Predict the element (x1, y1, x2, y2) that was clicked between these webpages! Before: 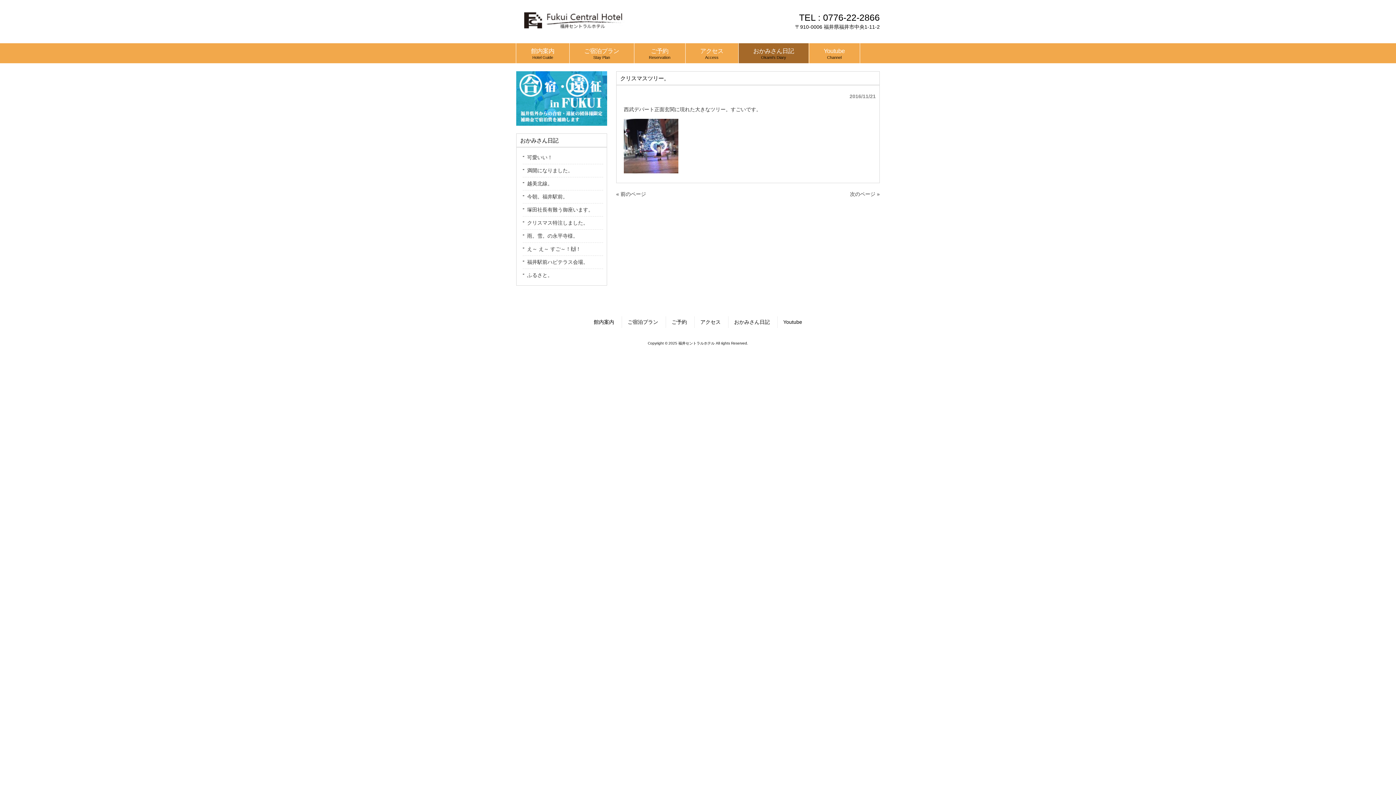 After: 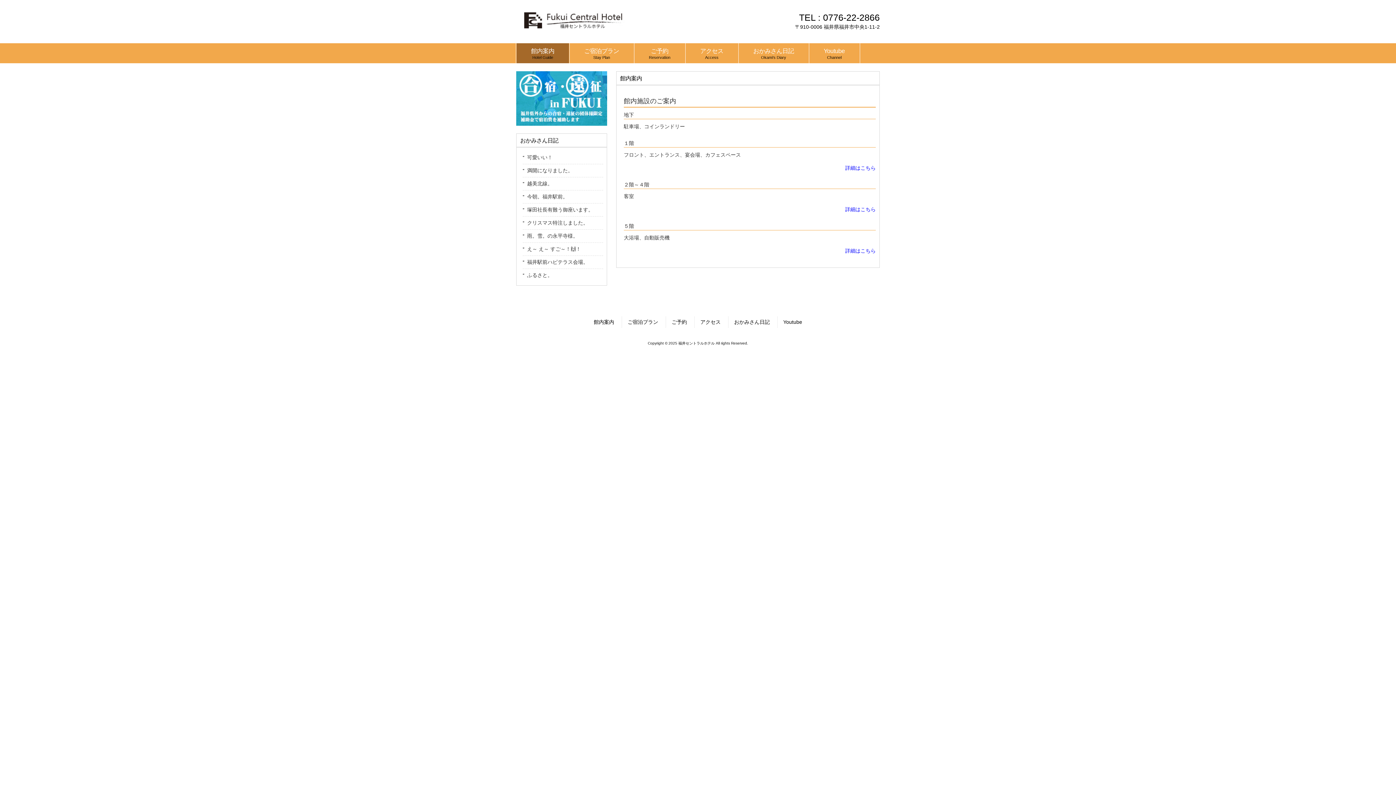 Action: bbox: (516, 43, 569, 63) label: 館内案内
Hotel Guide